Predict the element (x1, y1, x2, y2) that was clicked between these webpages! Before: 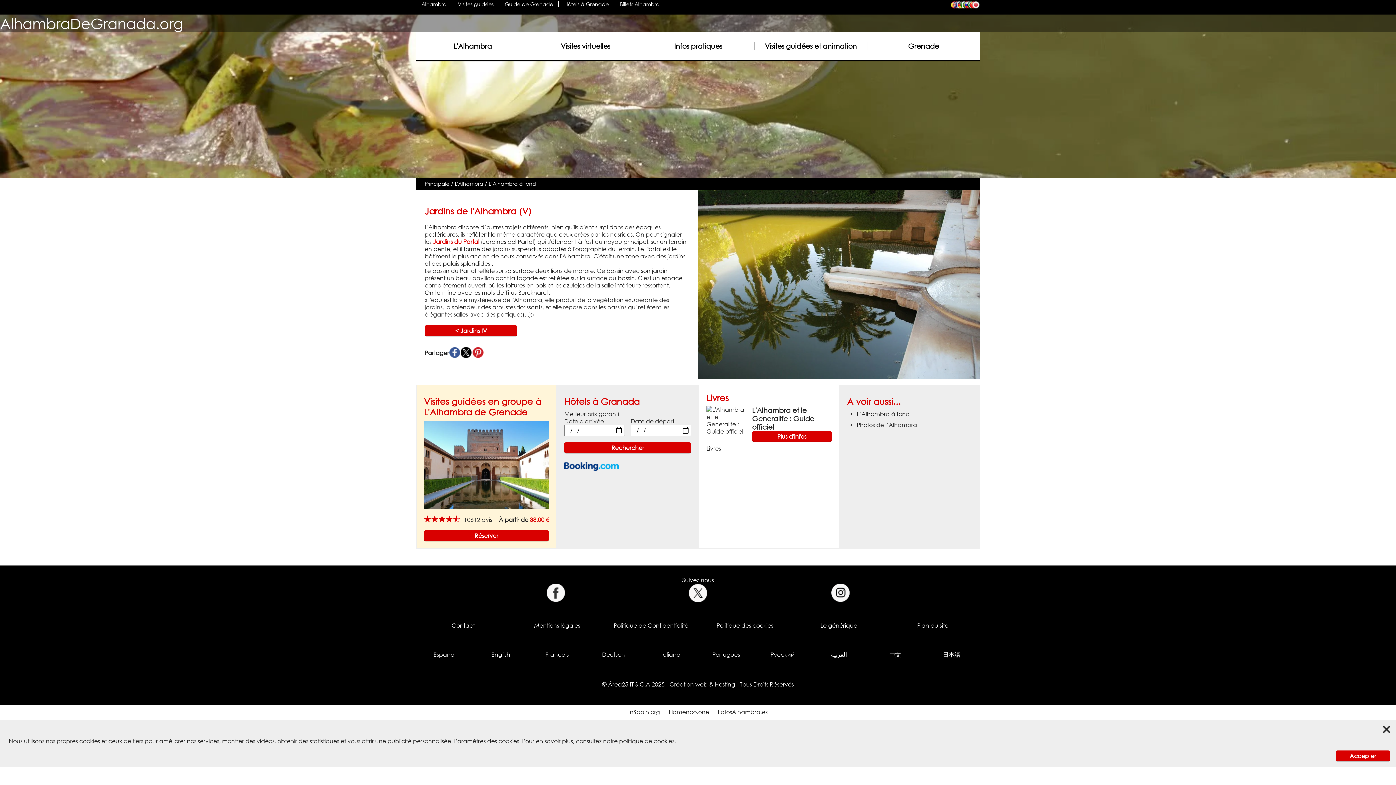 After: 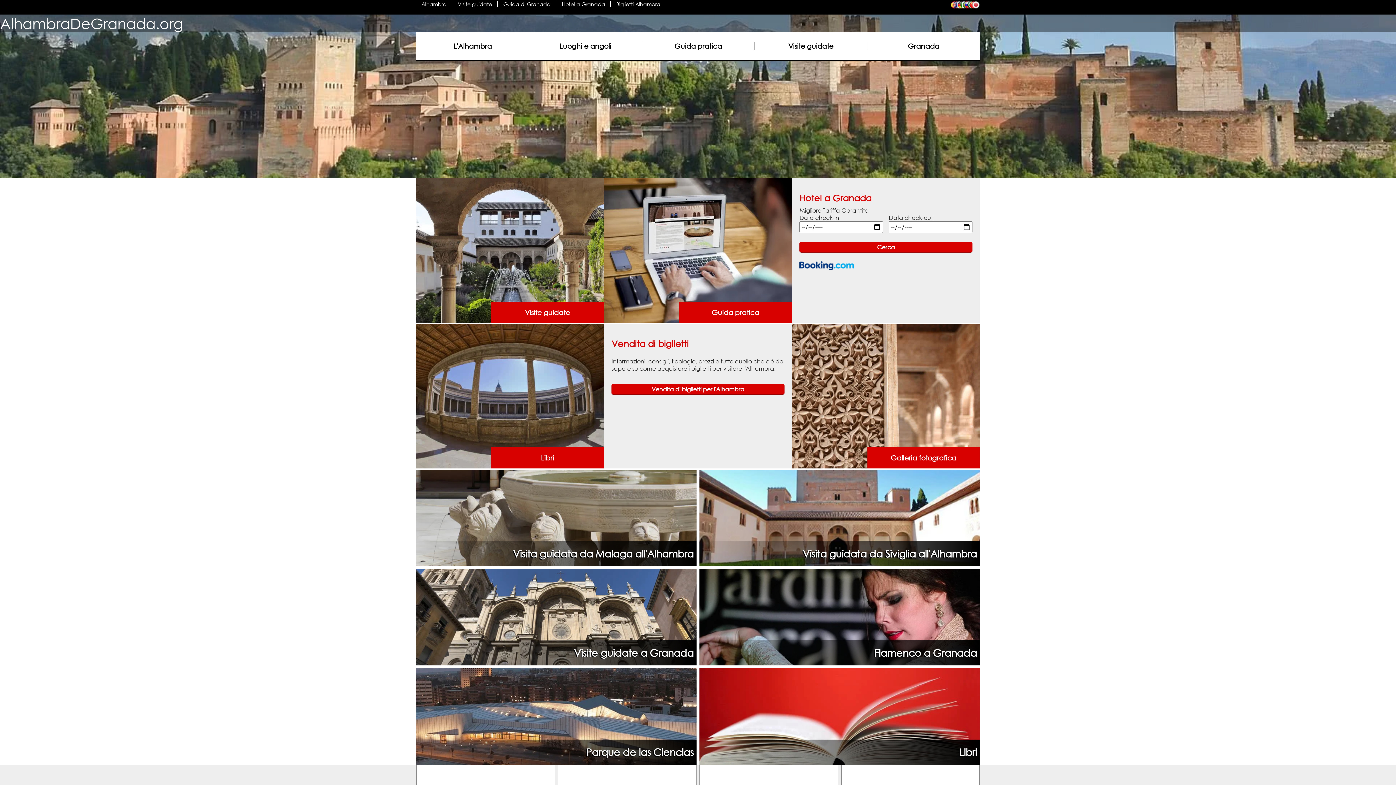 Action: label: Italiano bbox: (659, 651, 680, 658)